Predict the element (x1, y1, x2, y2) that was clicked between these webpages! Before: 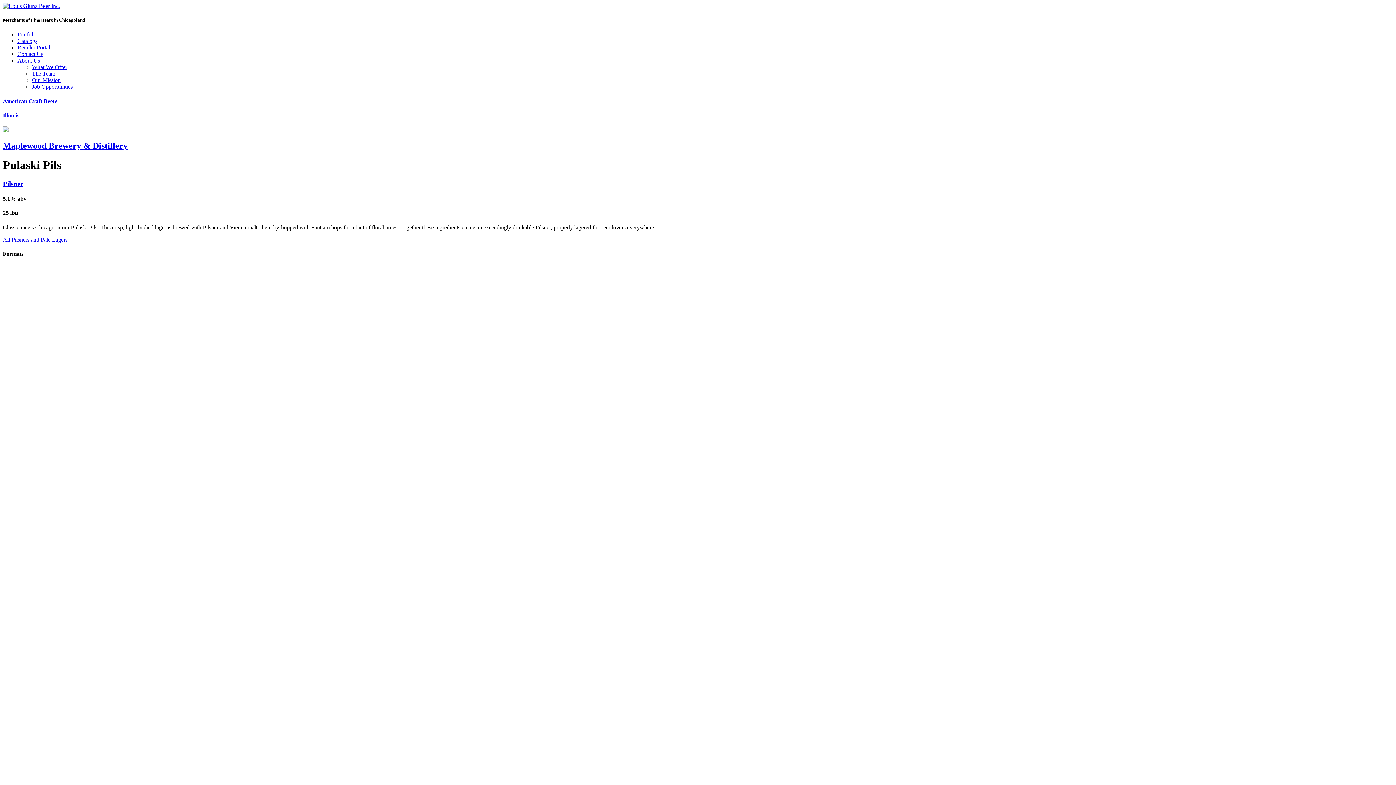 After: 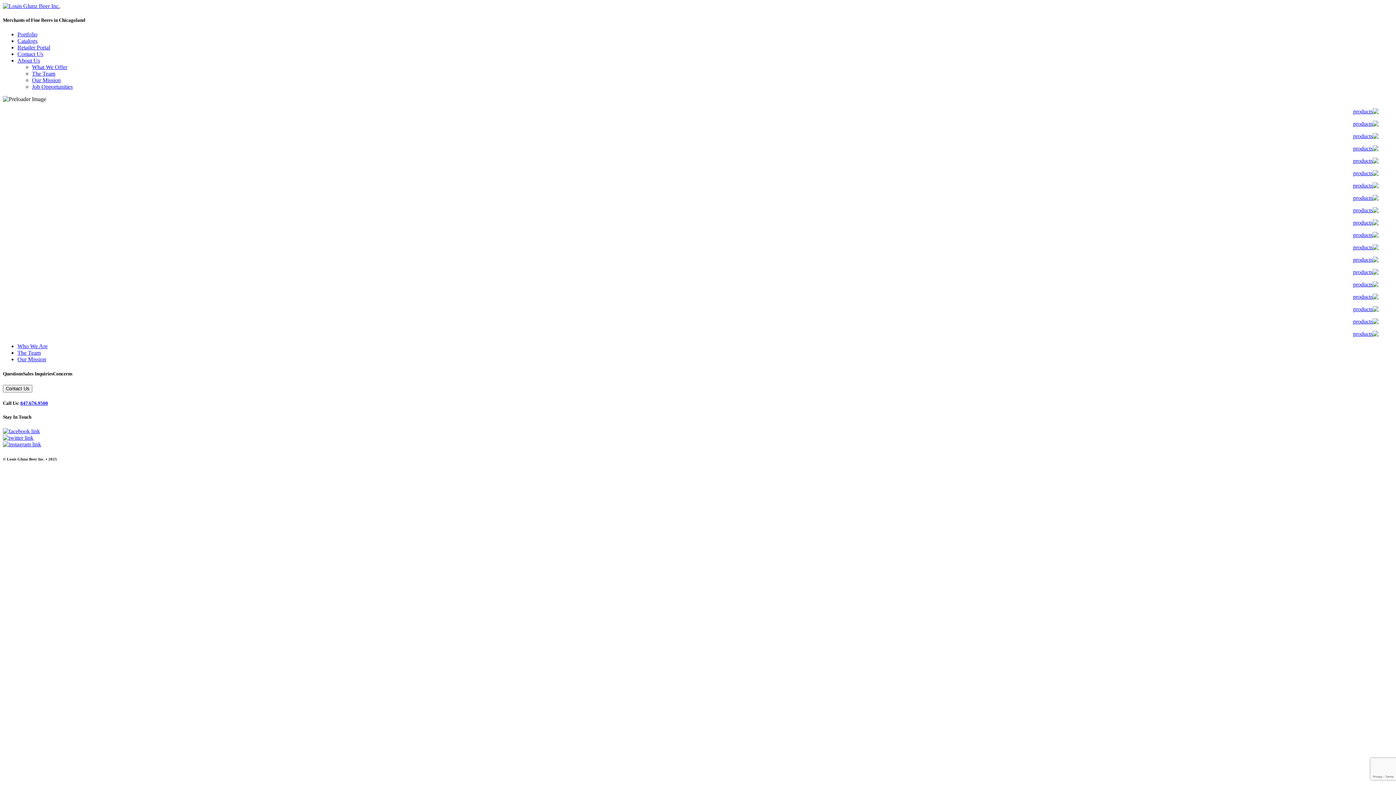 Action: bbox: (2, 2, 60, 9)